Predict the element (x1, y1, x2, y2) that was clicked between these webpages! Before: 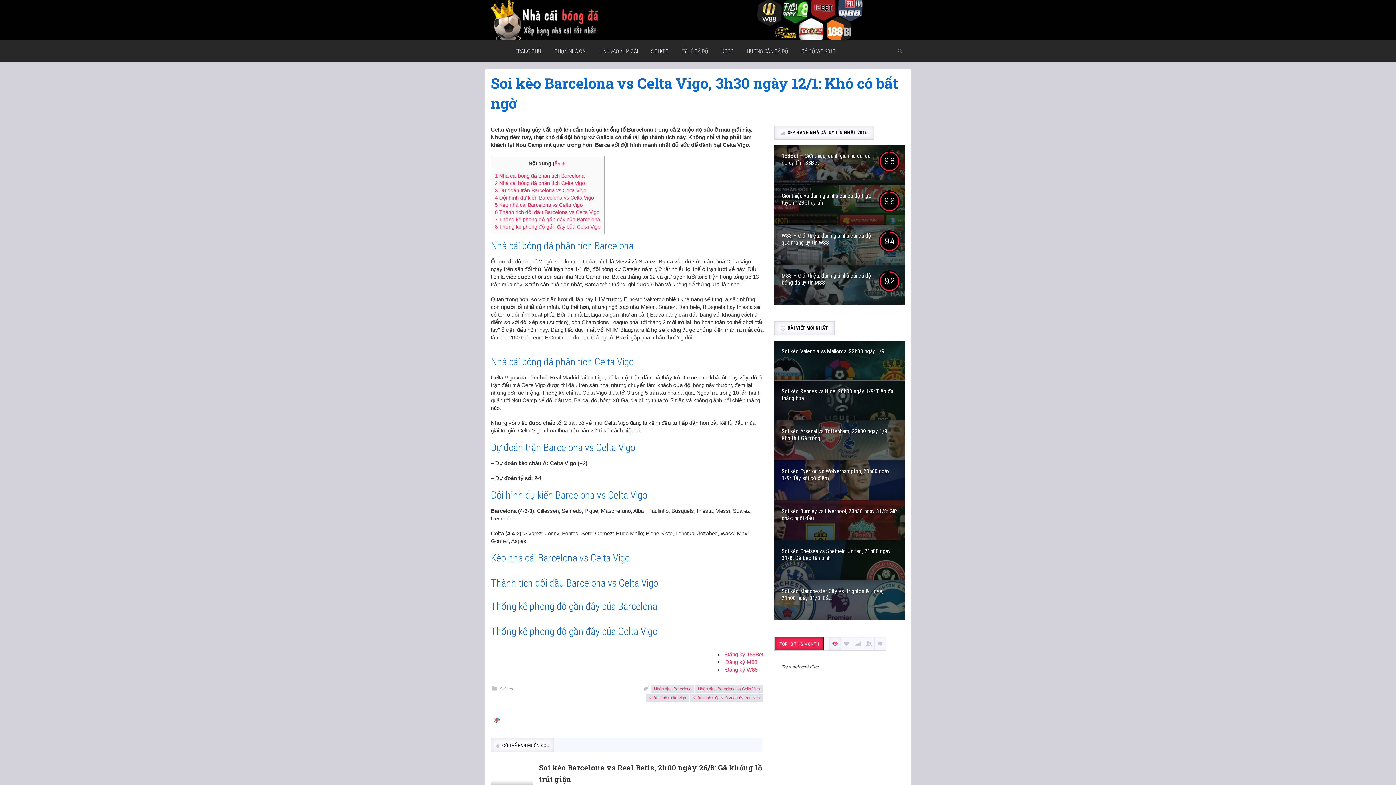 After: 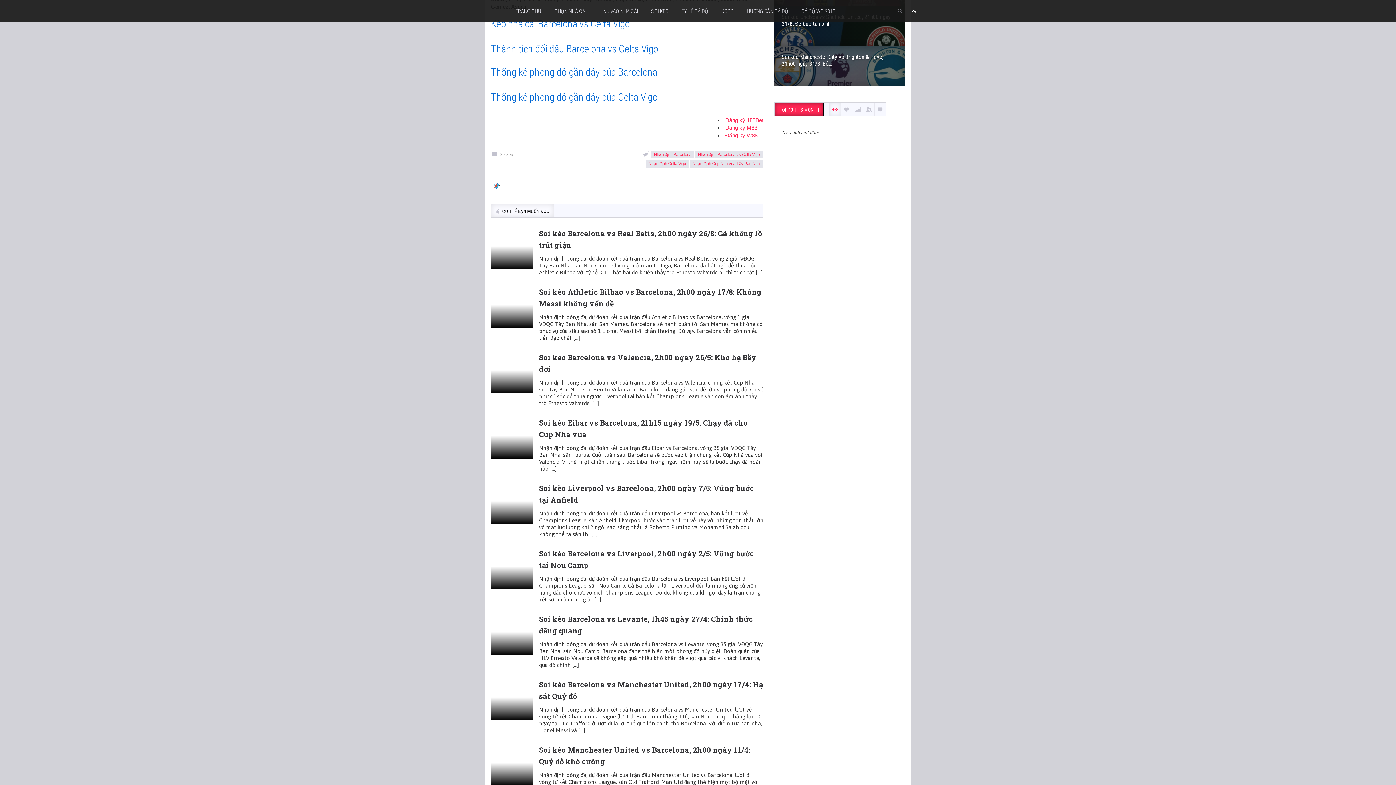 Action: label: 6 Thành tích đối đầu Barcelona vs Celta Vigo bbox: (494, 209, 599, 215)